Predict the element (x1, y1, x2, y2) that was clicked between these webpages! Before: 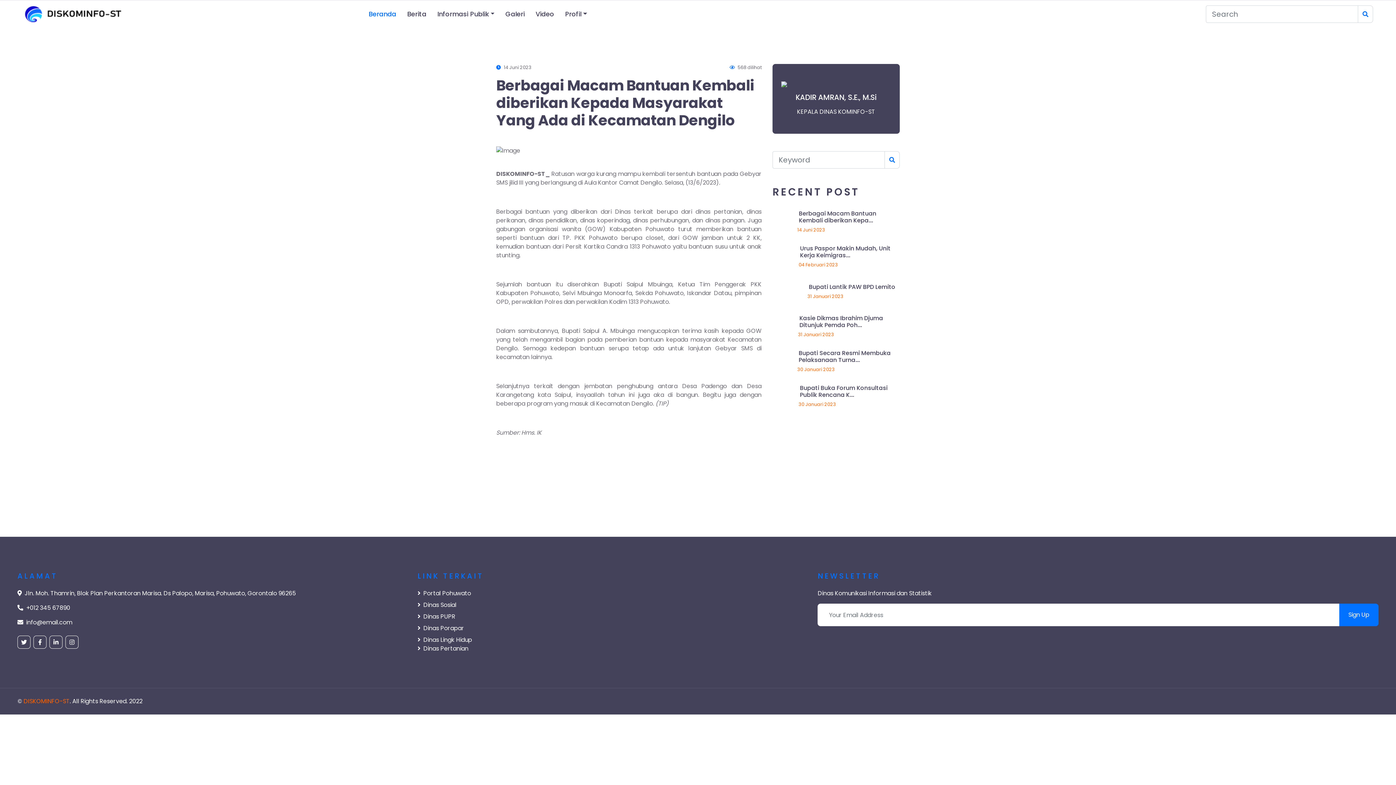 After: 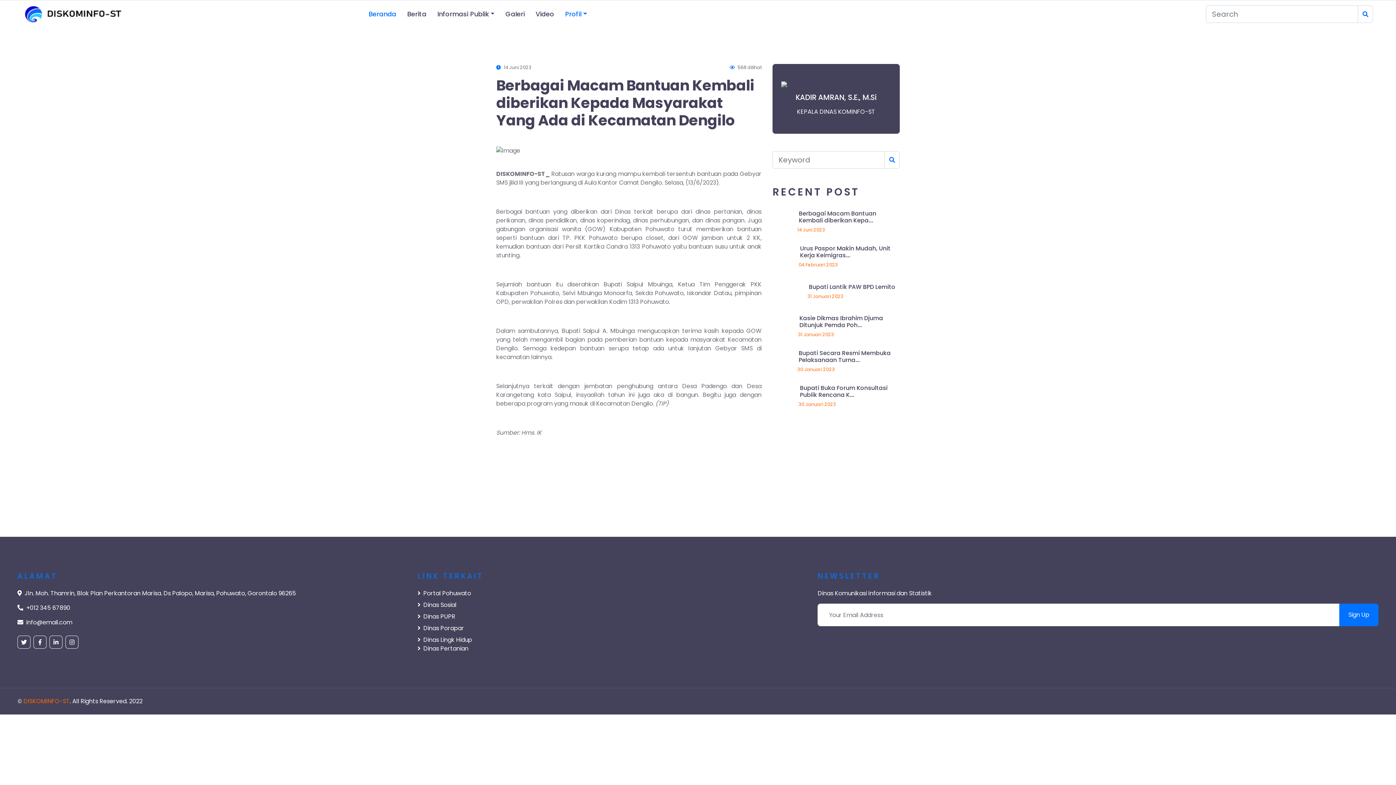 Action: label: Profil bbox: (559, 1, 592, 26)